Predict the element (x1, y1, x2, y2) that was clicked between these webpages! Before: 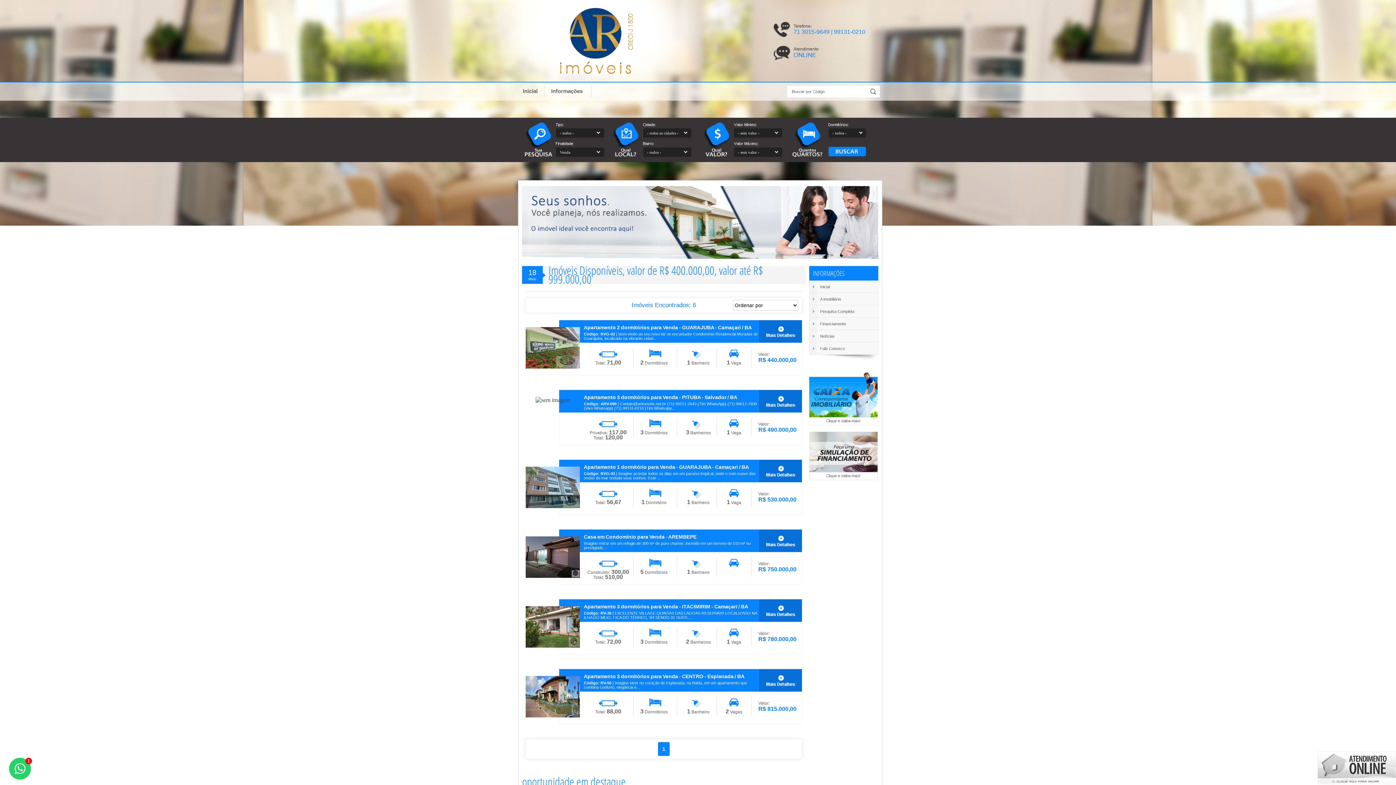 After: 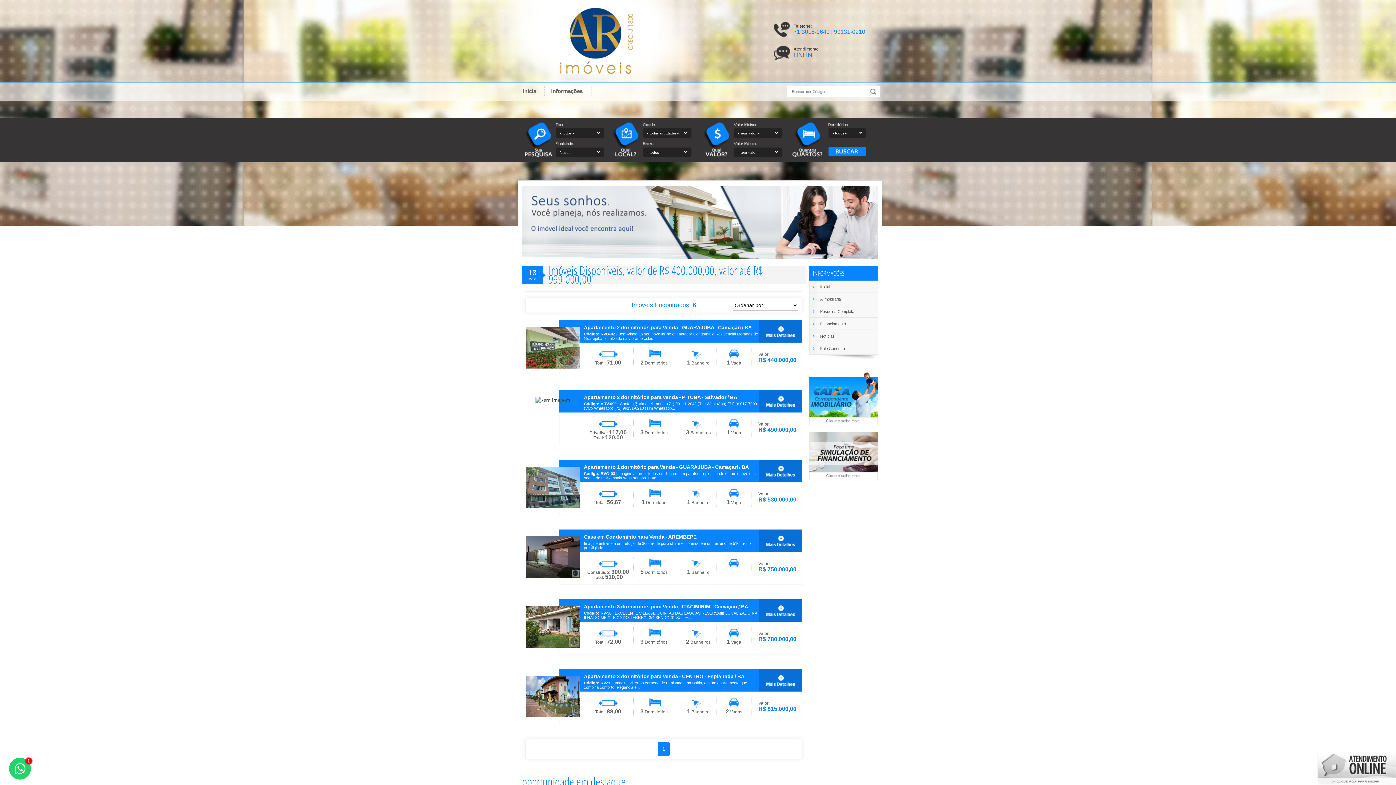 Action: bbox: (658, 742, 669, 756) label: 1